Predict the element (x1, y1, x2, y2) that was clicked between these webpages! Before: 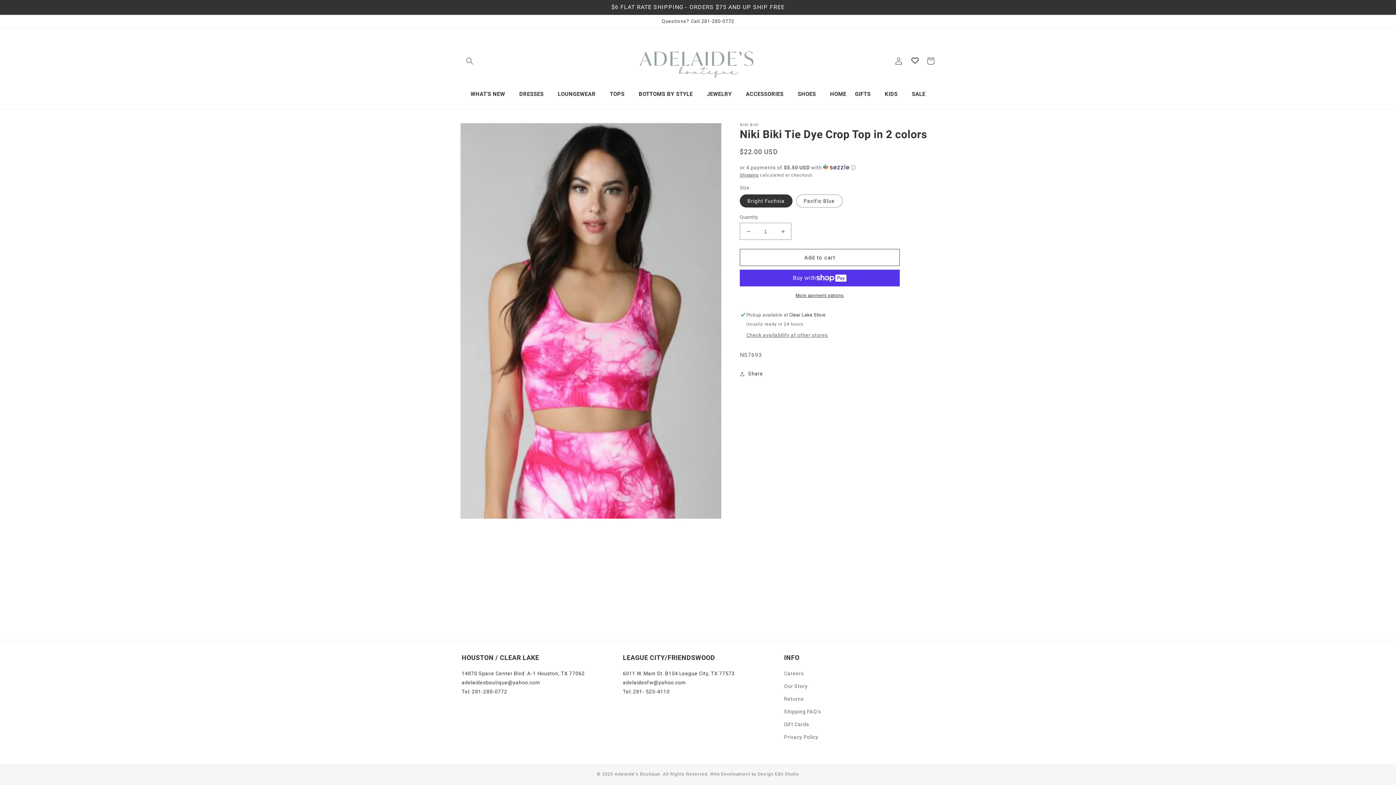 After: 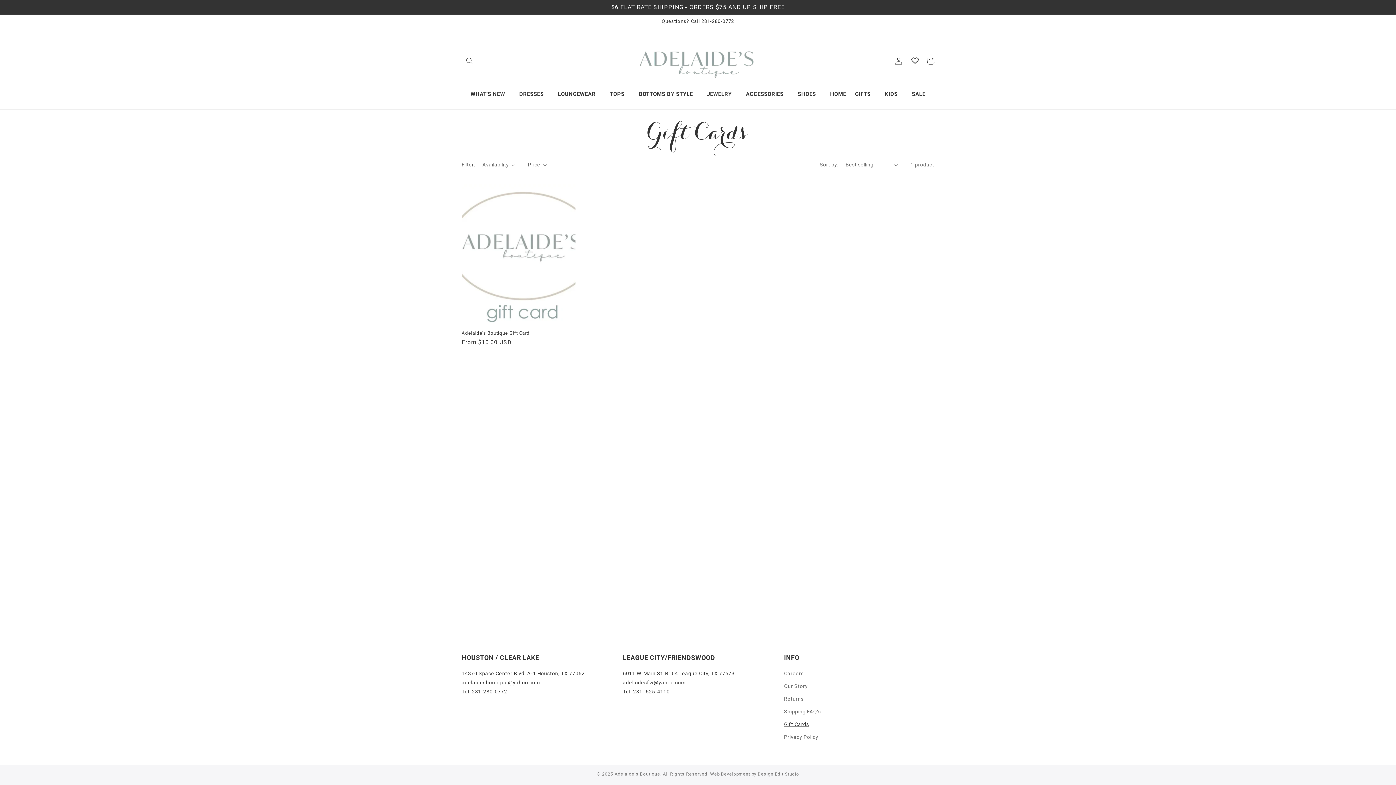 Action: label: Gift Cards bbox: (784, 718, 809, 731)